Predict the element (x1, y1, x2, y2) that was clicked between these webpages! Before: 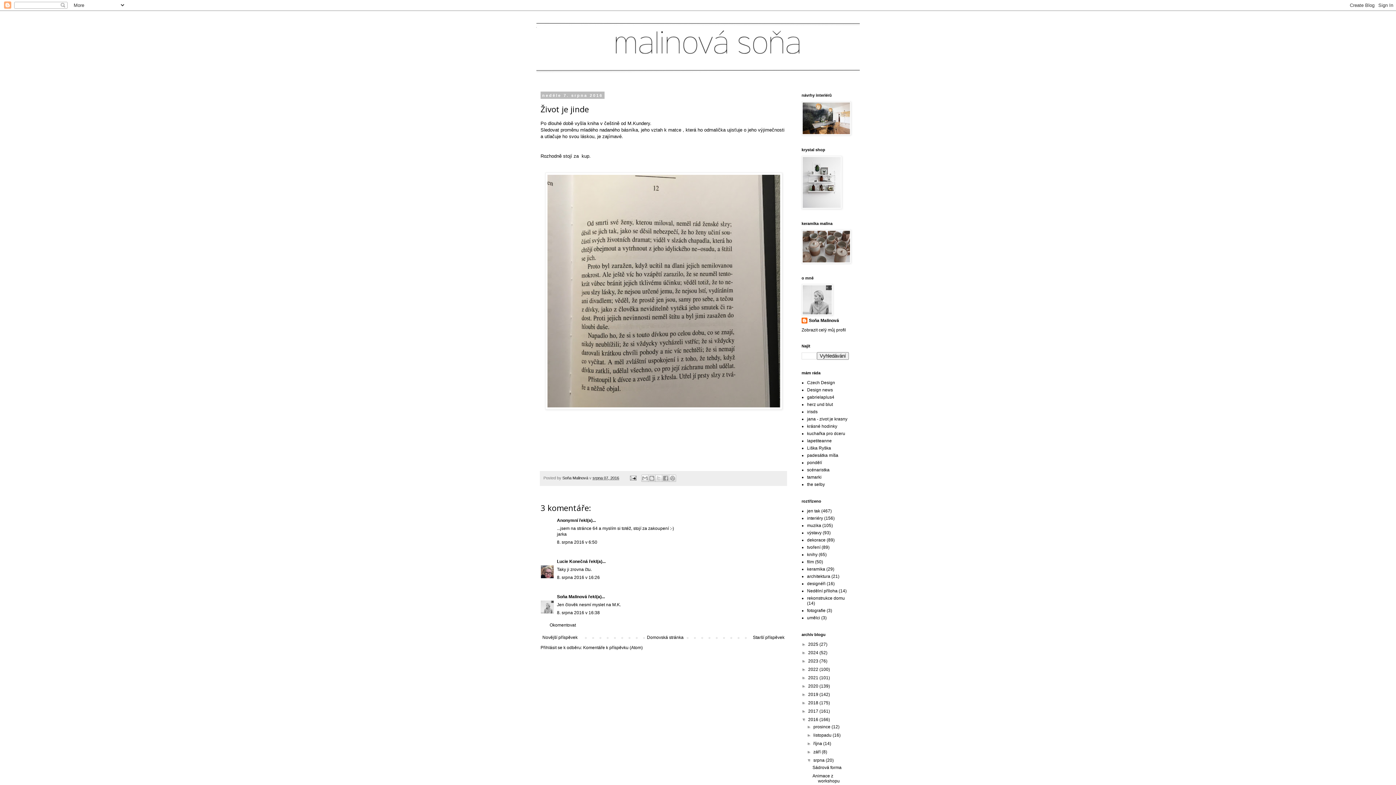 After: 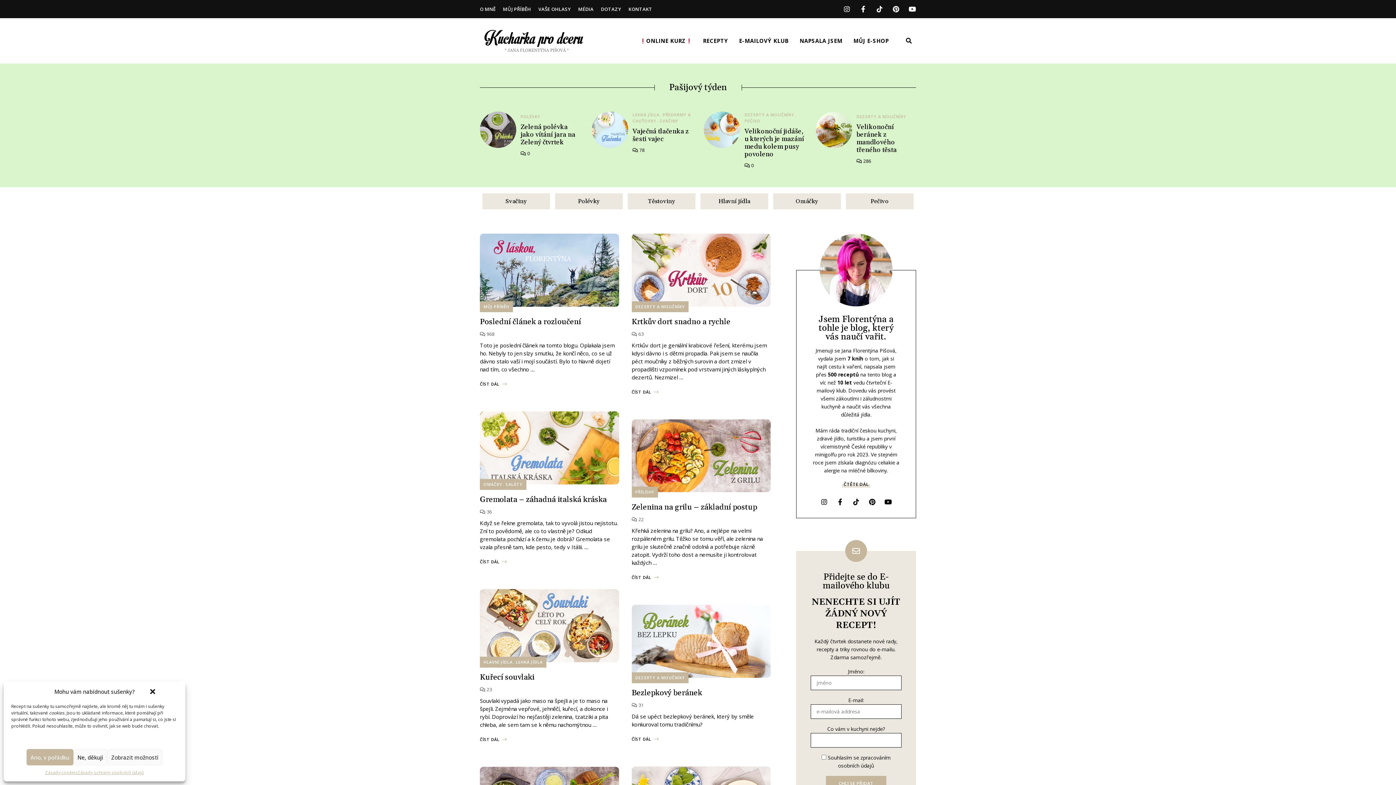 Action: label: kuchařka pro dceru bbox: (807, 431, 845, 436)